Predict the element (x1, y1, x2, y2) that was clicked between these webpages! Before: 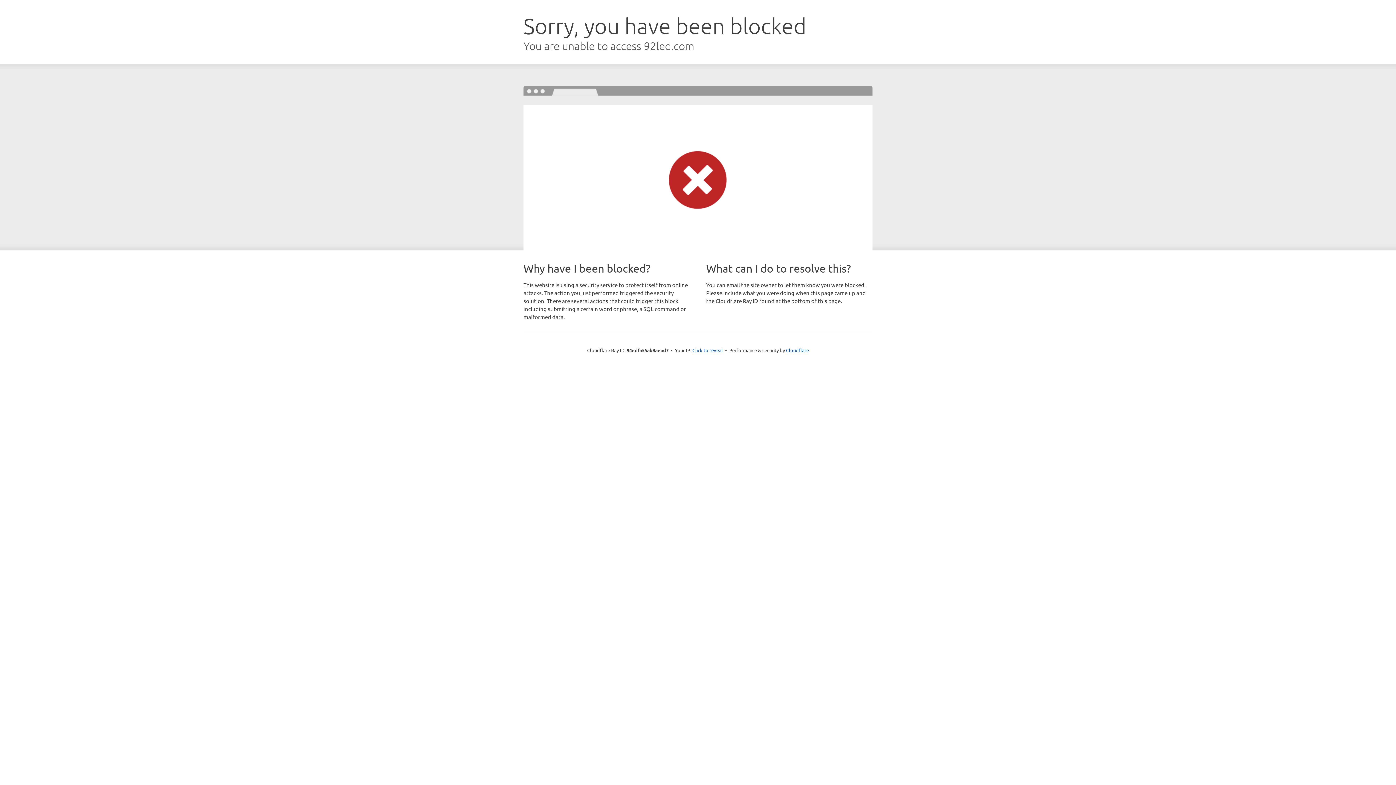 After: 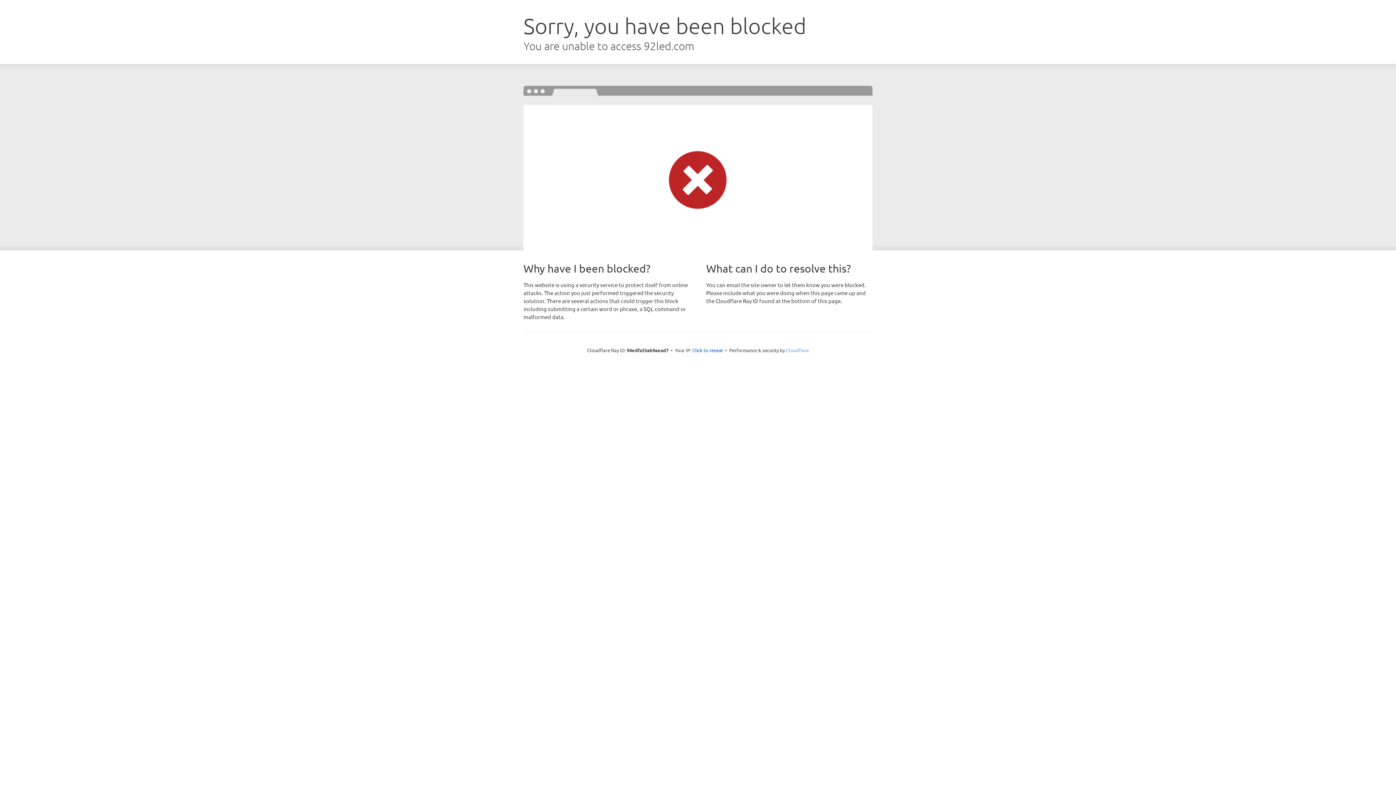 Action: label: Cloudflare bbox: (786, 347, 809, 353)